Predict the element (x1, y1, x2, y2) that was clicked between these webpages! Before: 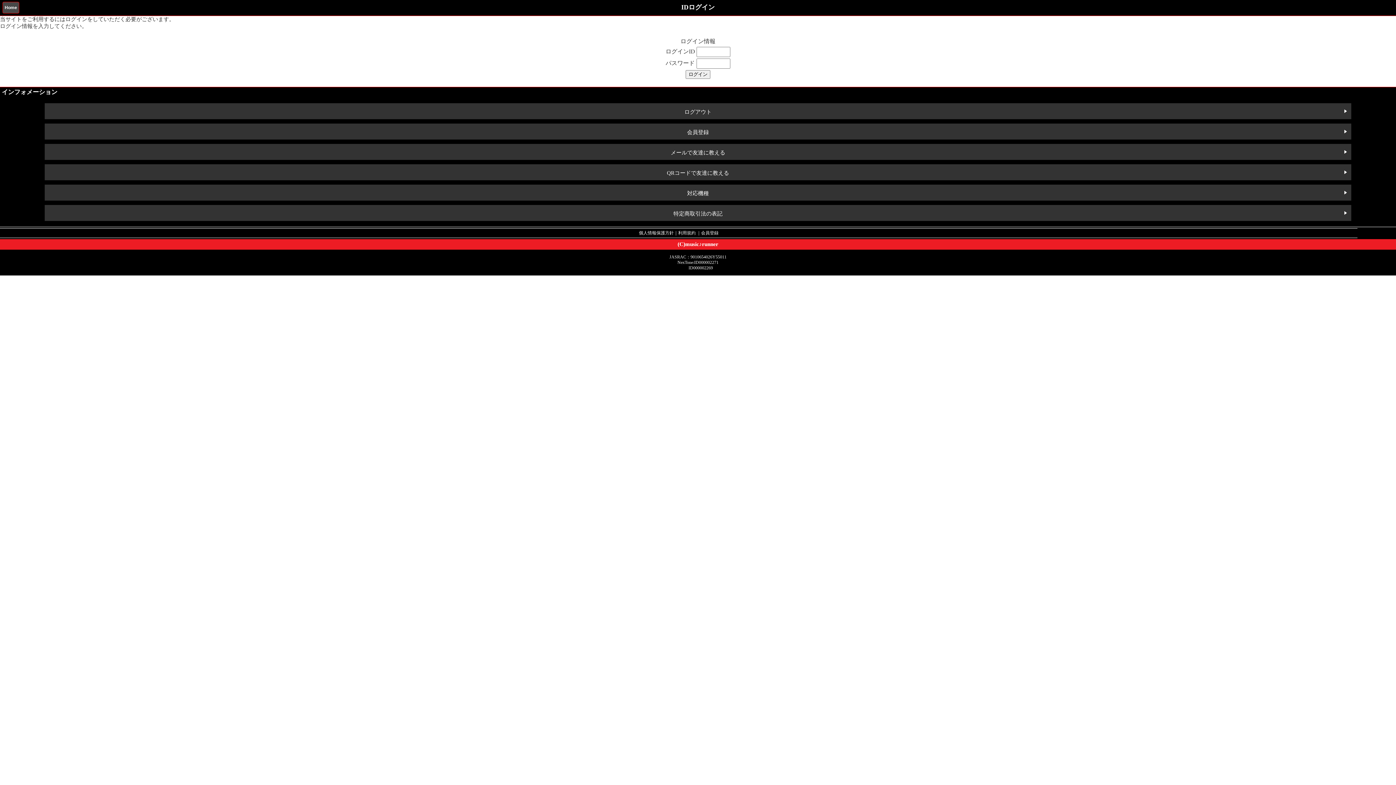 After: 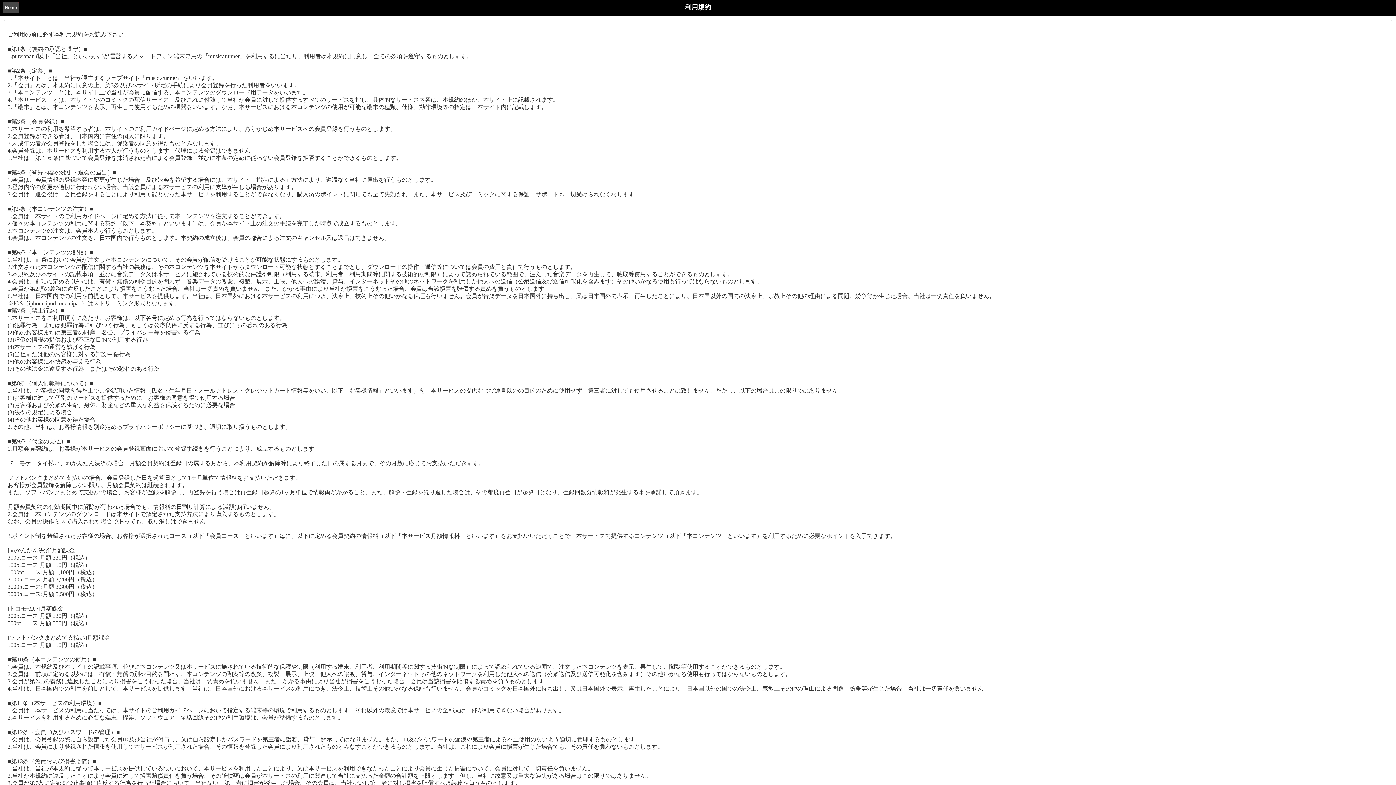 Action: bbox: (678, 230, 695, 235) label: 利用規約